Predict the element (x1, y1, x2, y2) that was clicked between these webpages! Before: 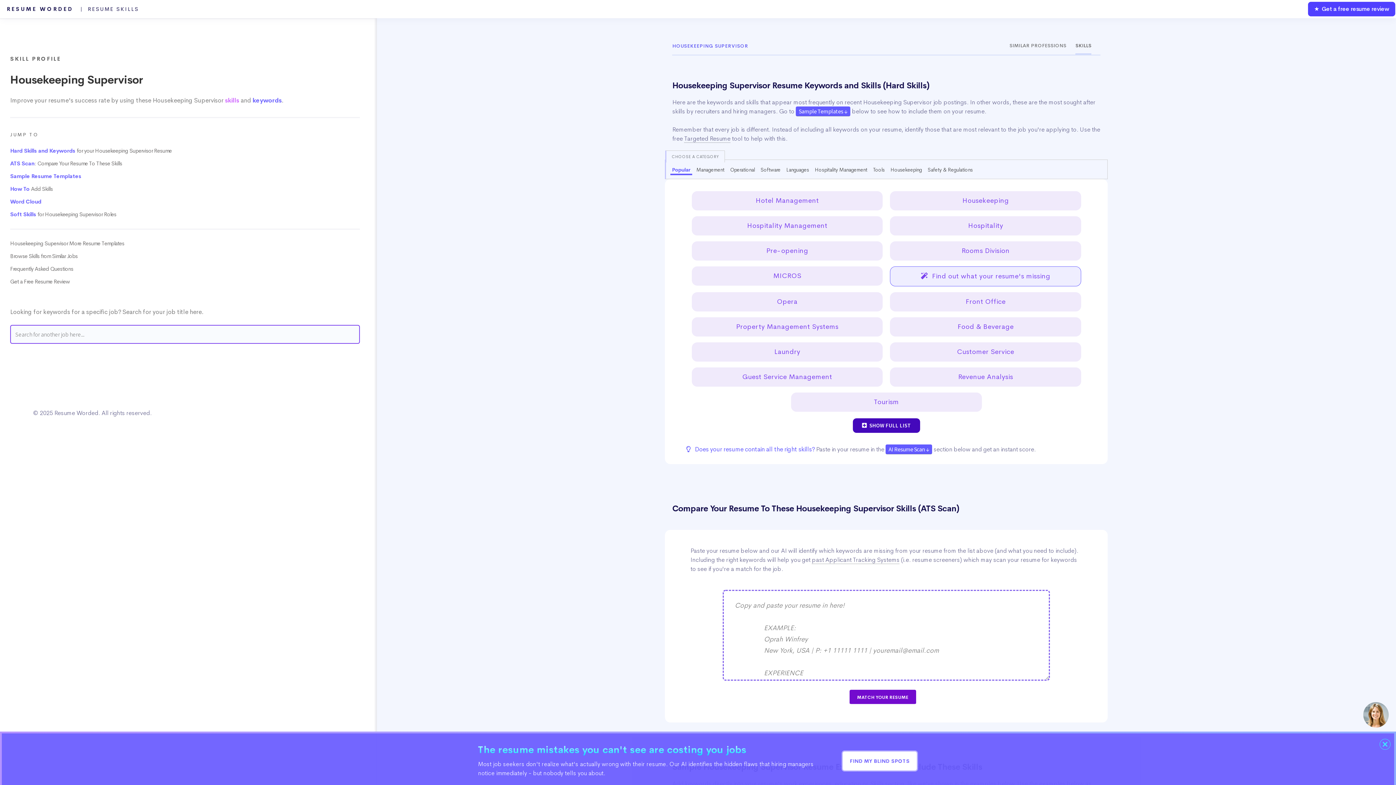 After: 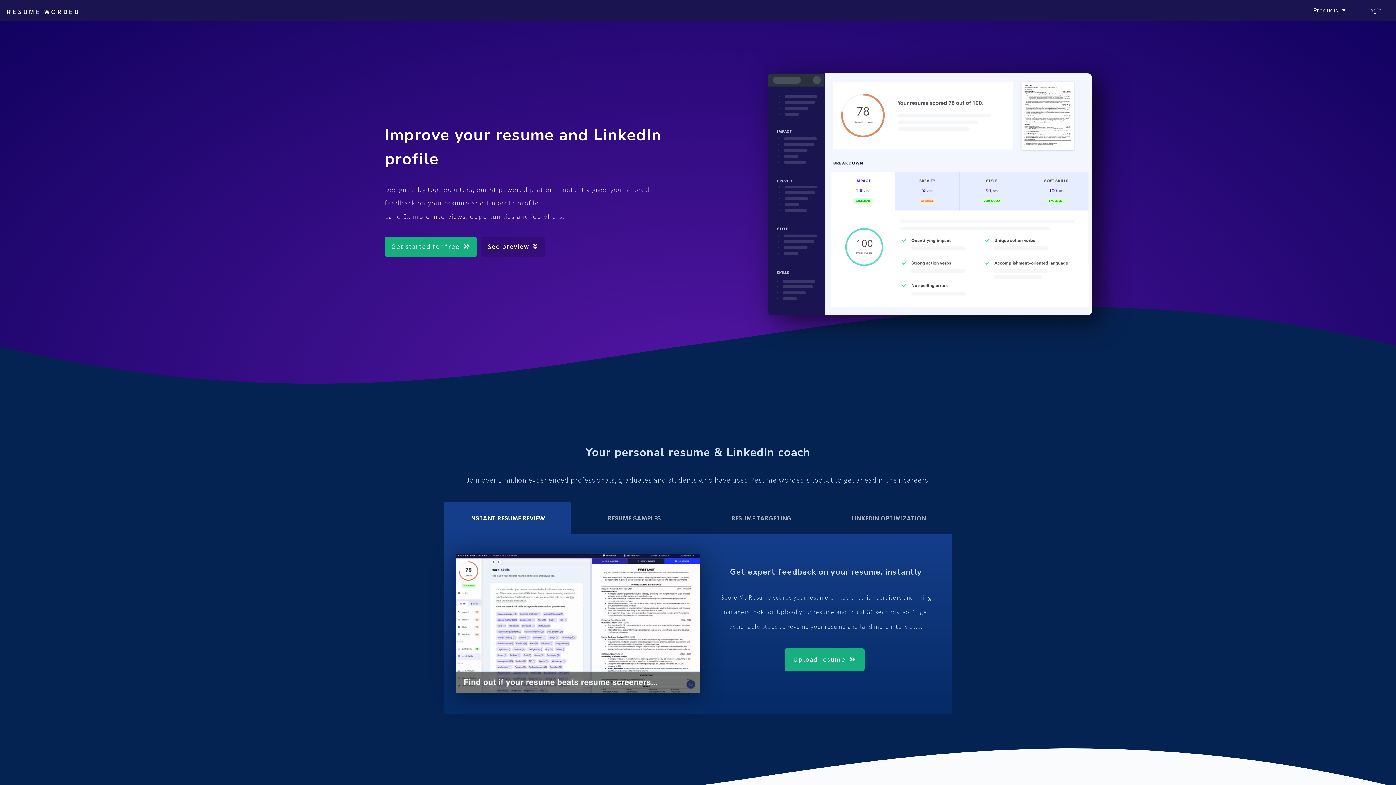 Action: bbox: (6, 0, 138, 18) label: RESUME WORDED   |  RESUME SKILLS